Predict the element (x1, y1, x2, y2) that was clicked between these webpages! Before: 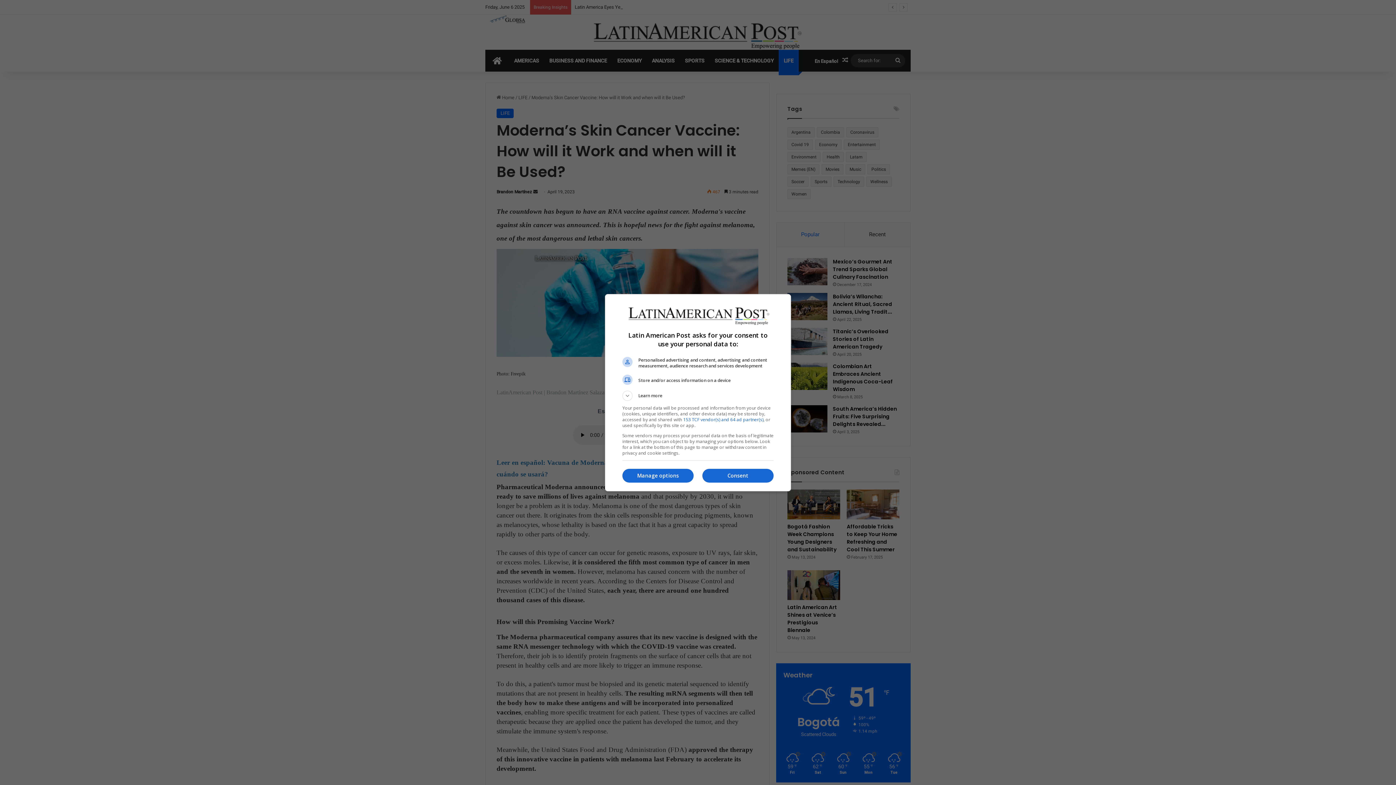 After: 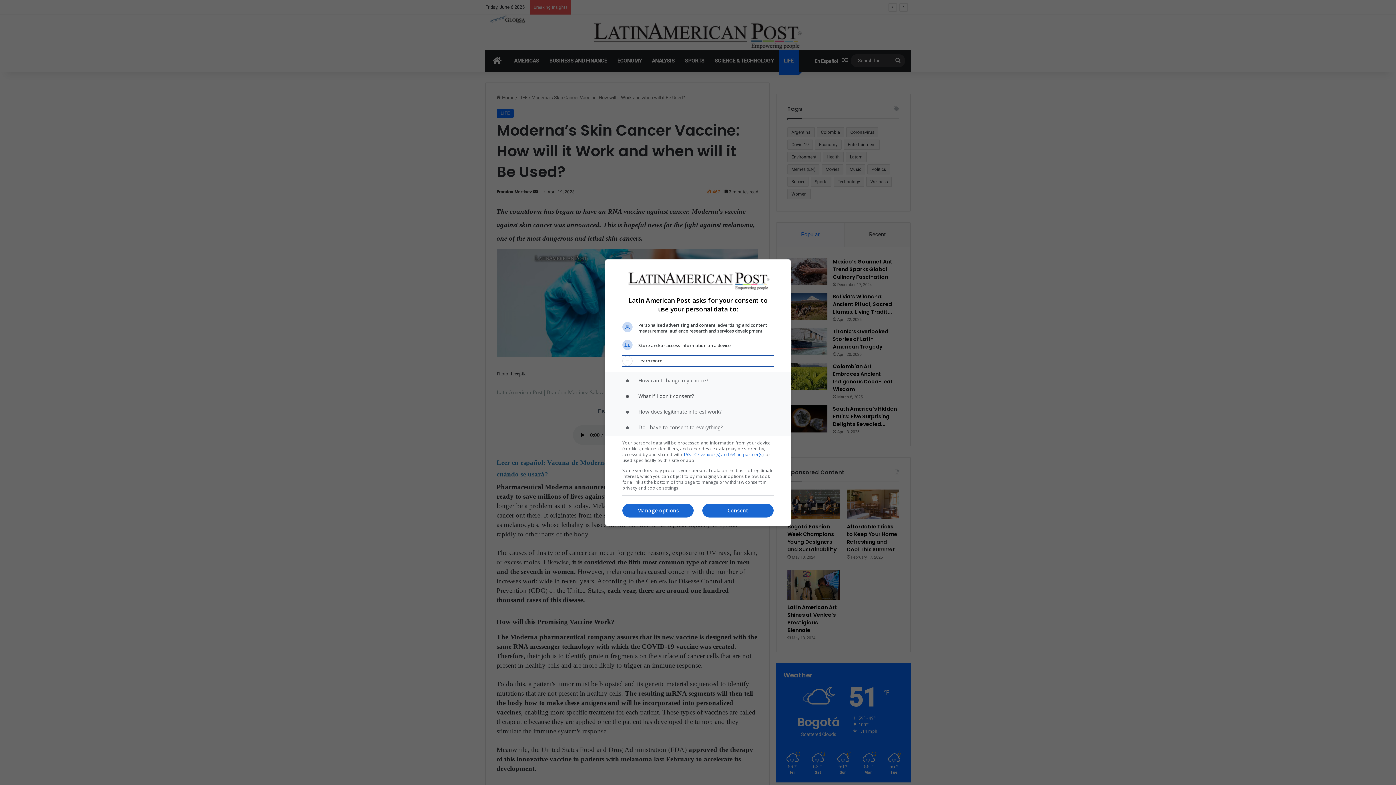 Action: bbox: (622, 390, 773, 400) label: Learn more